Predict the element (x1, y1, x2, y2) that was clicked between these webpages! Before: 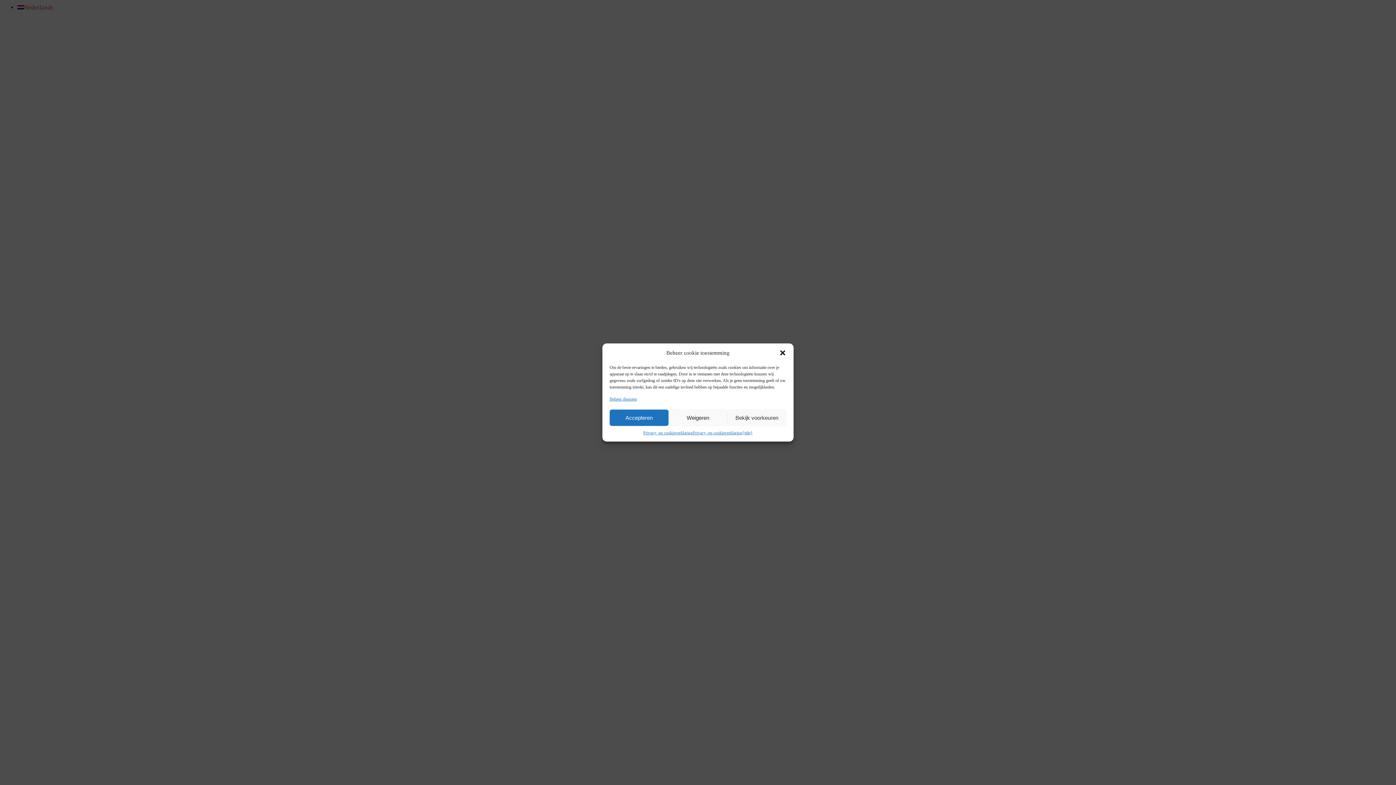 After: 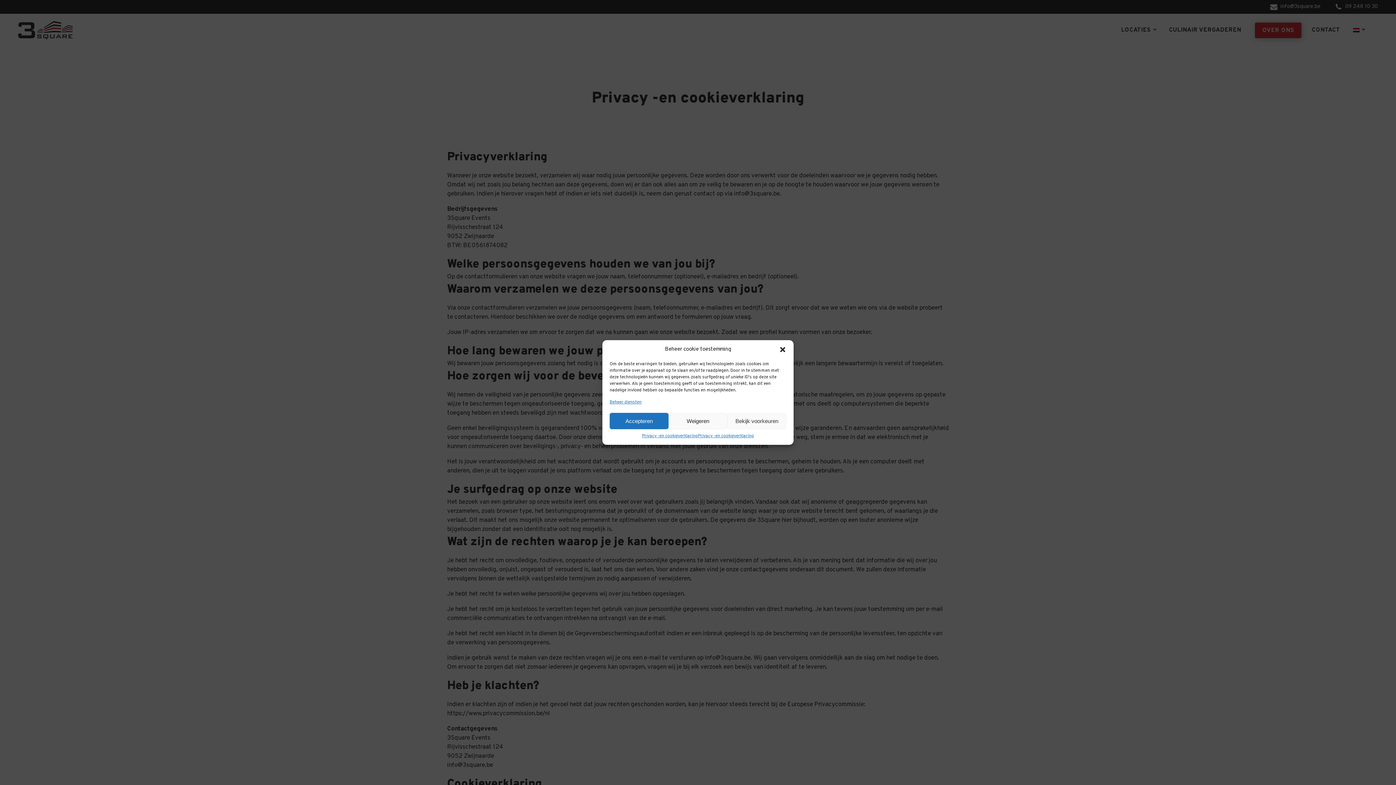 Action: label: Beheer diensten bbox: (609, 396, 637, 402)